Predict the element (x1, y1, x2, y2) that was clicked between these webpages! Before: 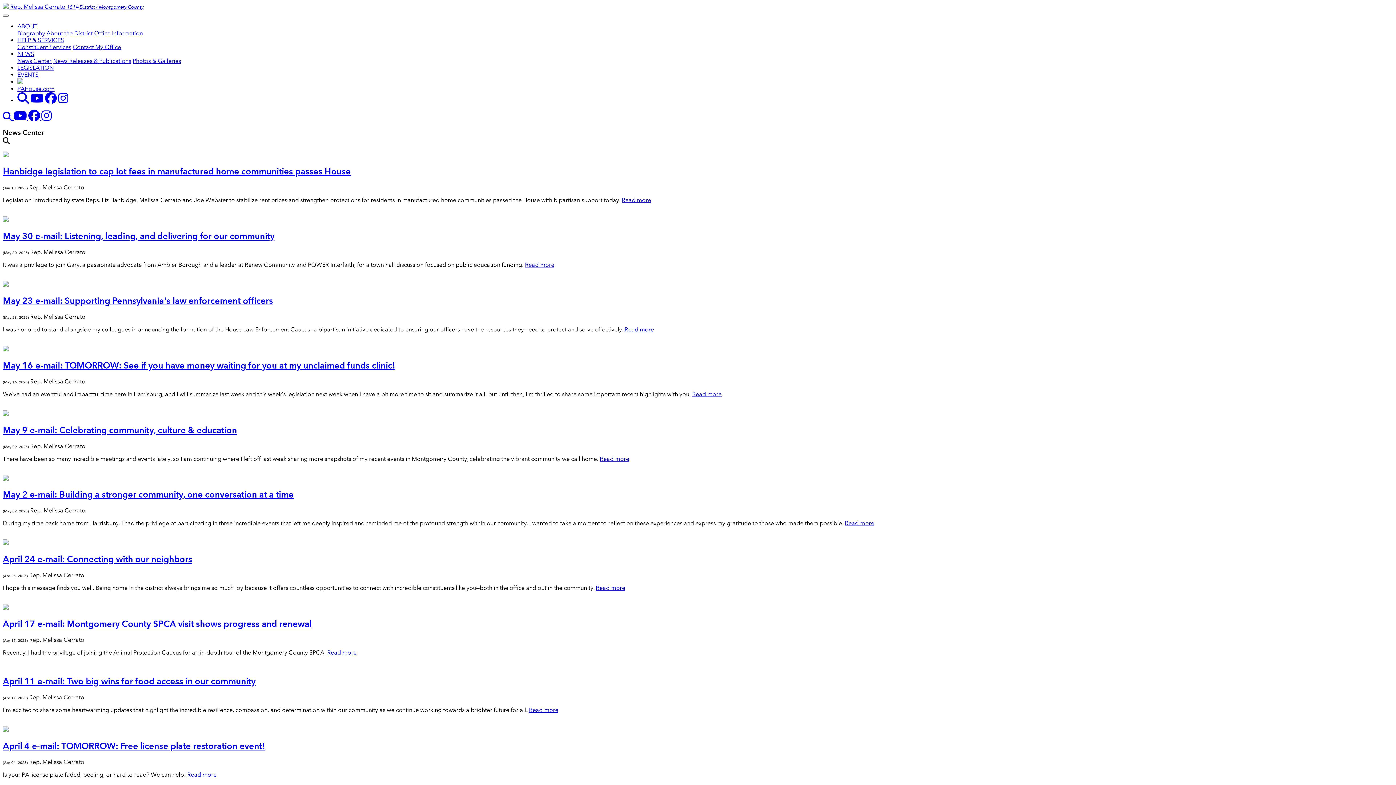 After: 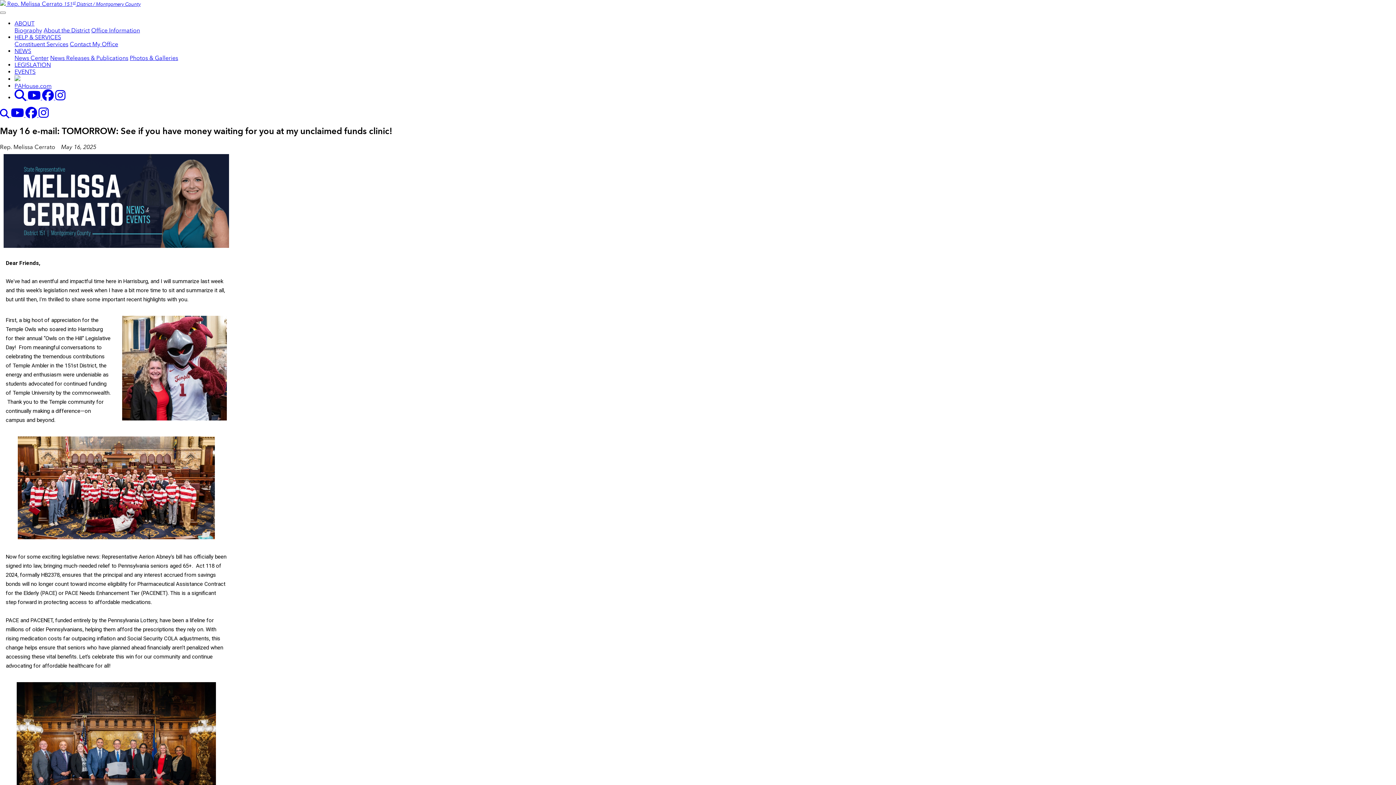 Action: label: May 16 e-mail: TOMORROW: See if you have money waiting for you at my unclaimed funds clinic! bbox: (2, 360, 395, 370)